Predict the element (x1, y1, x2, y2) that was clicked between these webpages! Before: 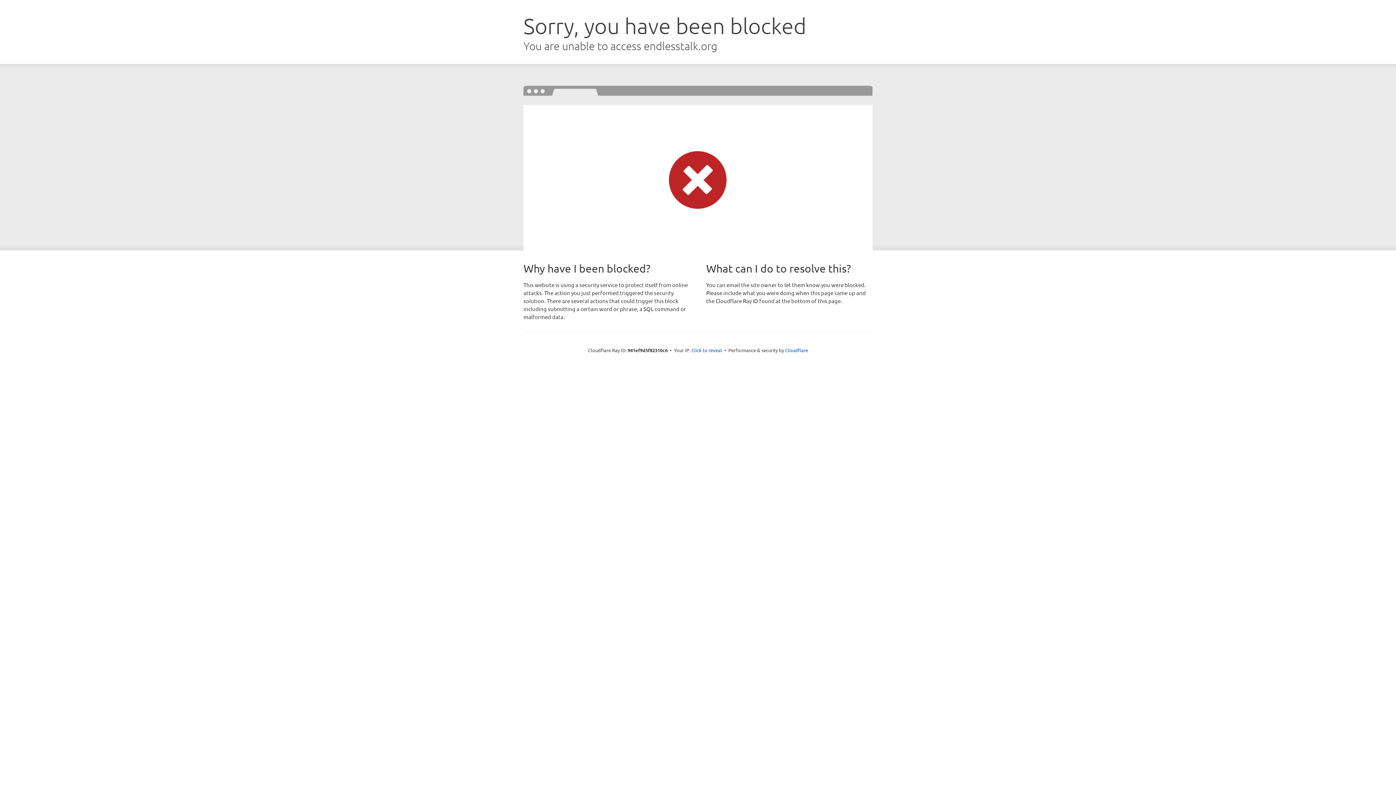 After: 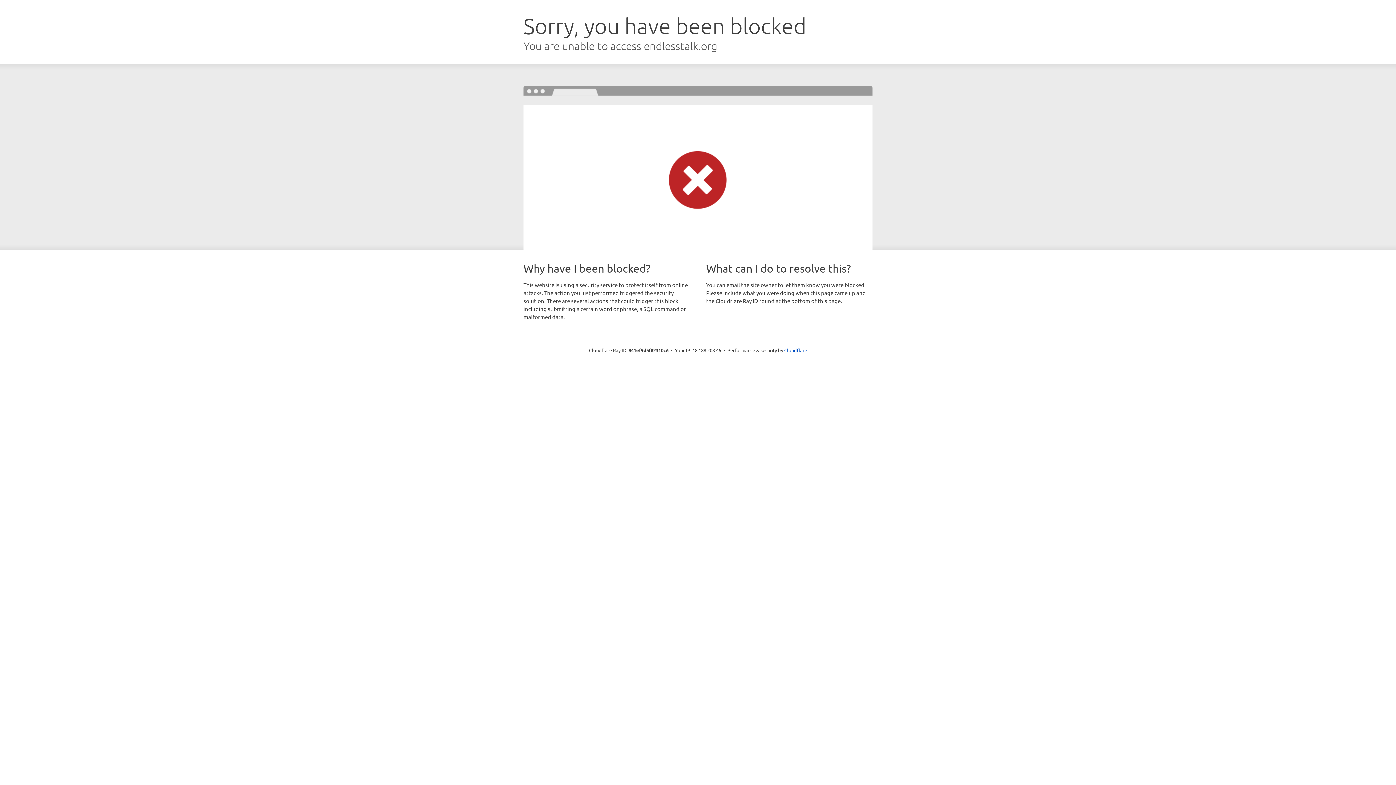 Action: label: Click to reveal bbox: (691, 346, 722, 353)